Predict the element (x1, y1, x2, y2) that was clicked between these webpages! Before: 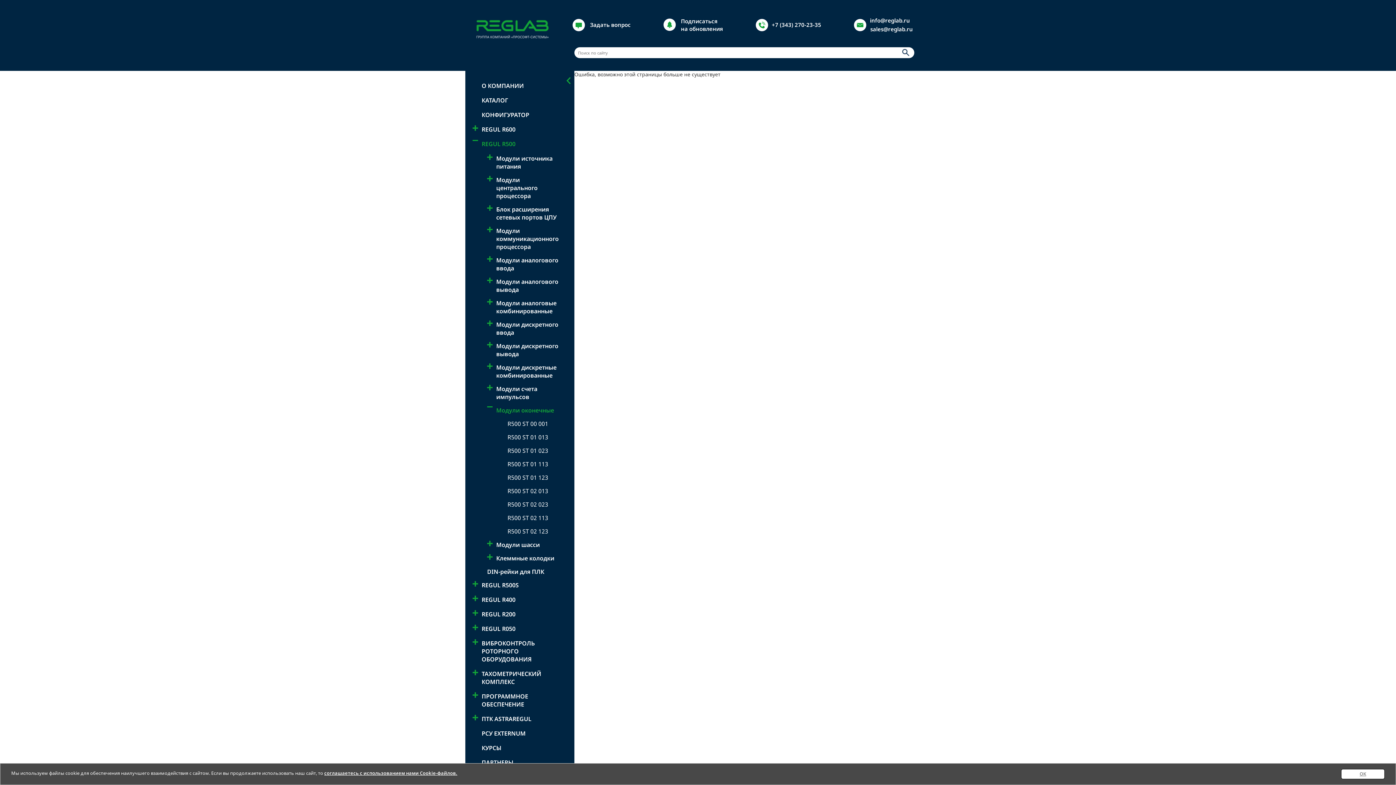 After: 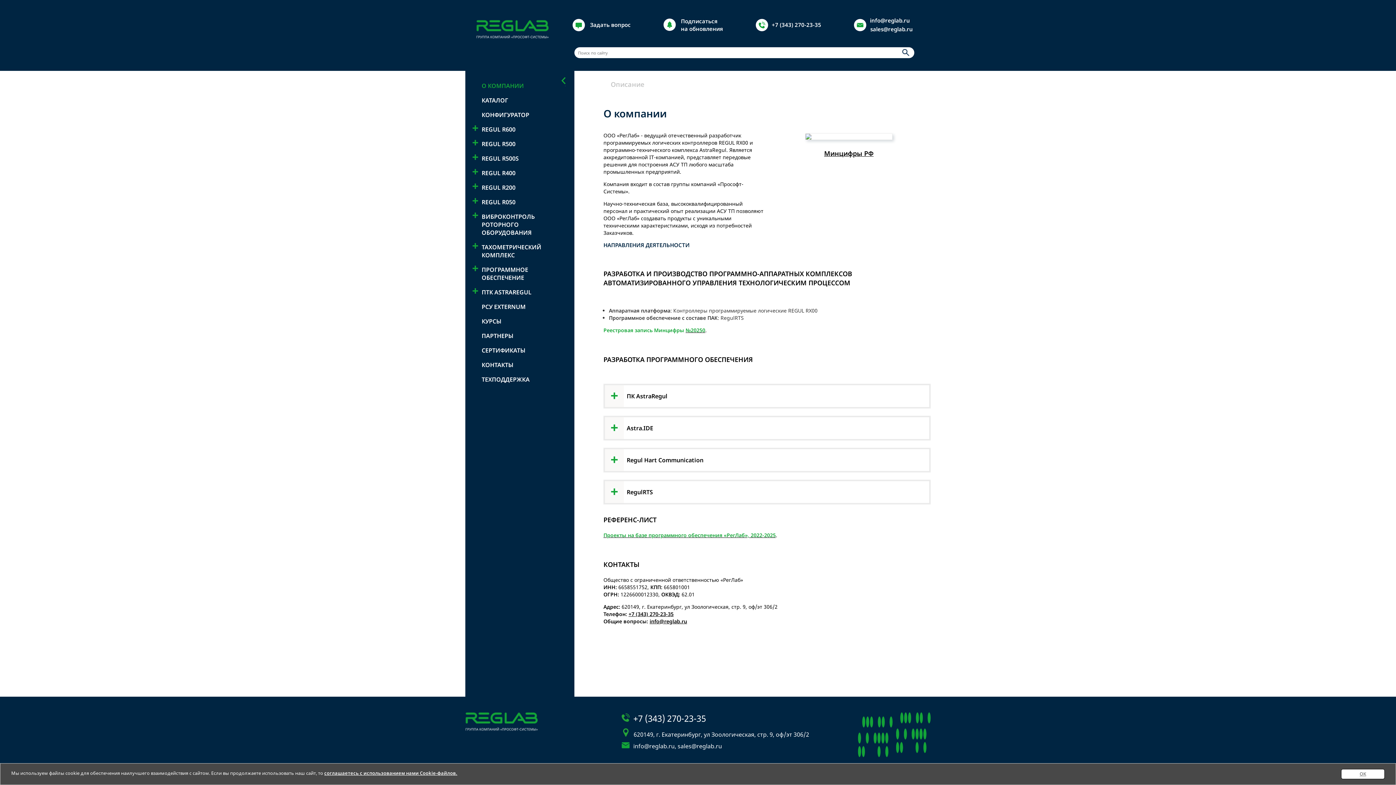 Action: label: О КОМПАНИИ bbox: (481, 81, 524, 89)